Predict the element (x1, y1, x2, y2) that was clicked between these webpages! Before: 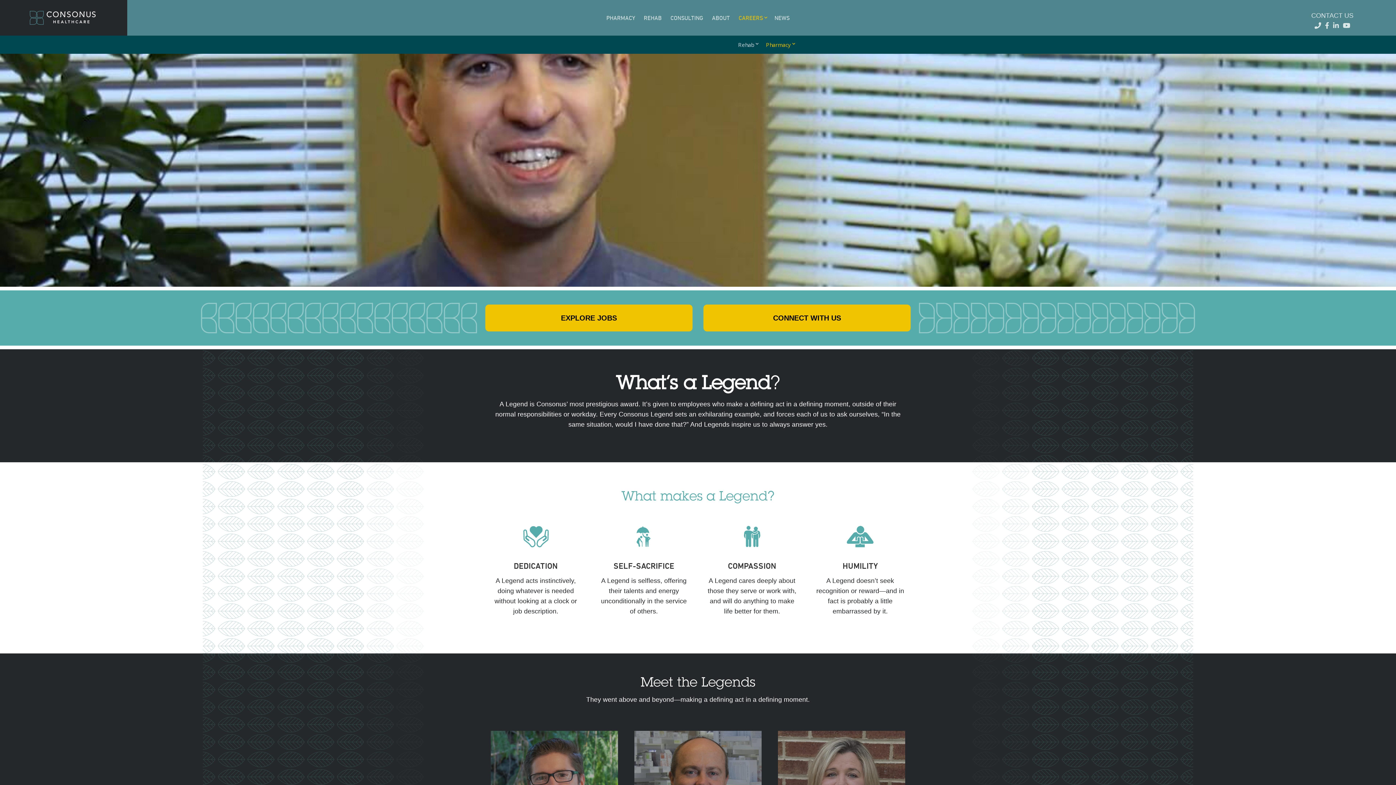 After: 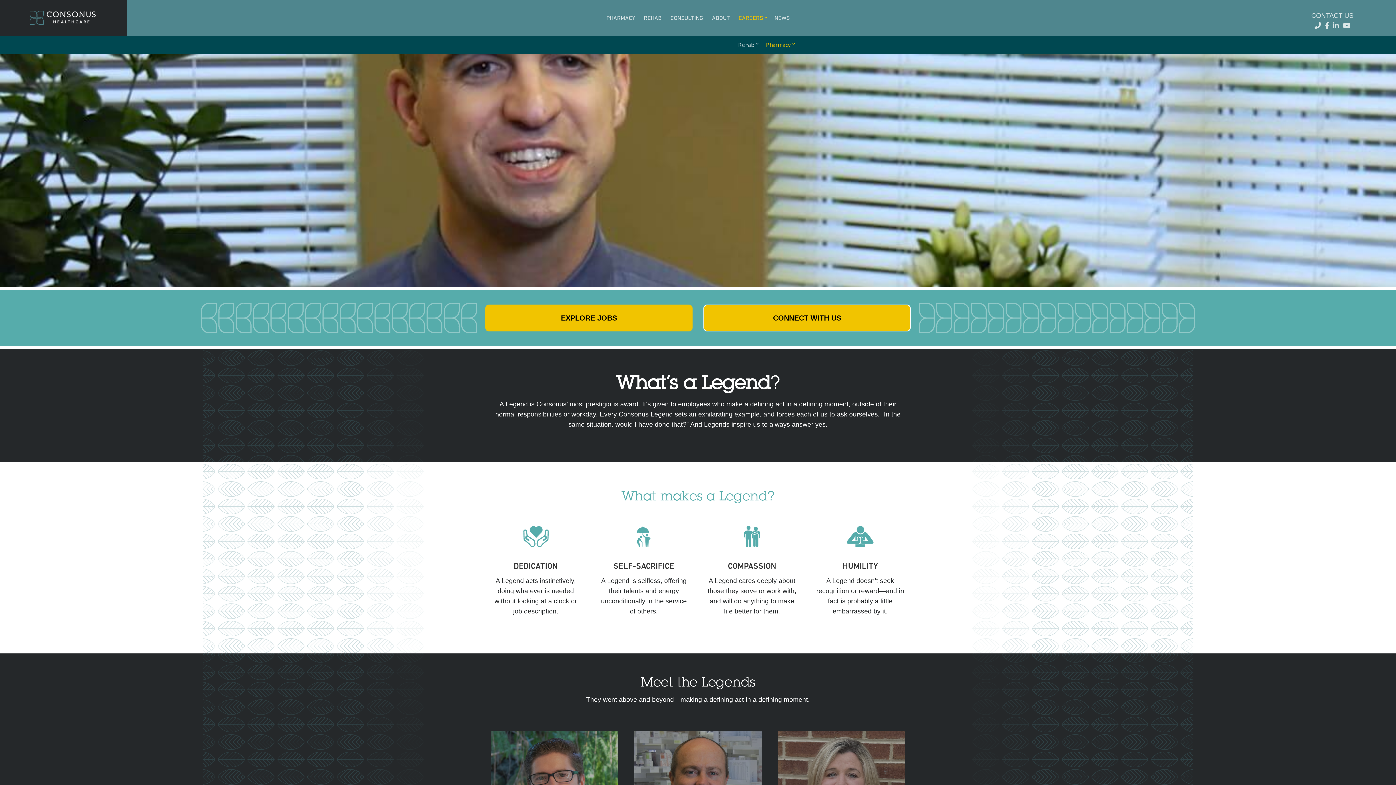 Action: bbox: (703, 304, 910, 331) label: CONNECT WITH US